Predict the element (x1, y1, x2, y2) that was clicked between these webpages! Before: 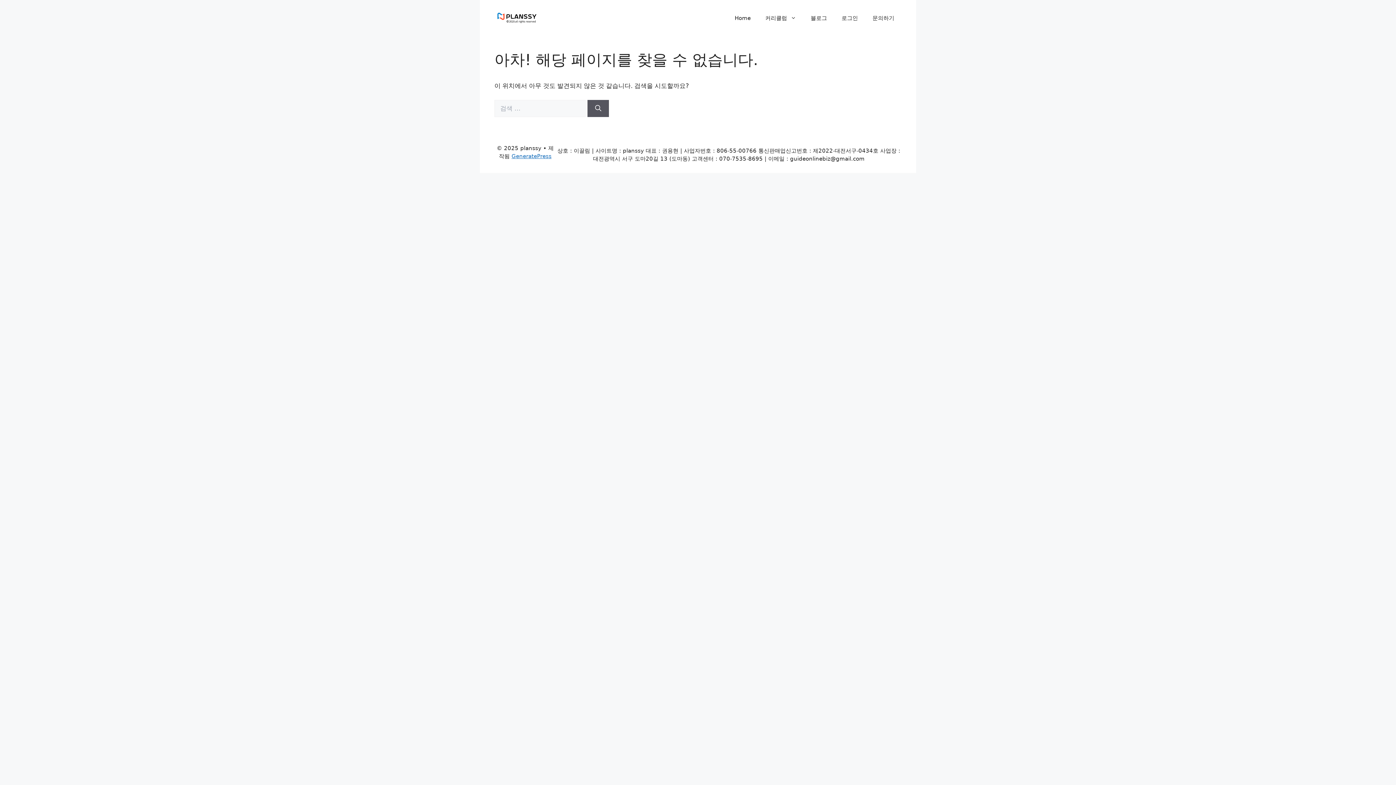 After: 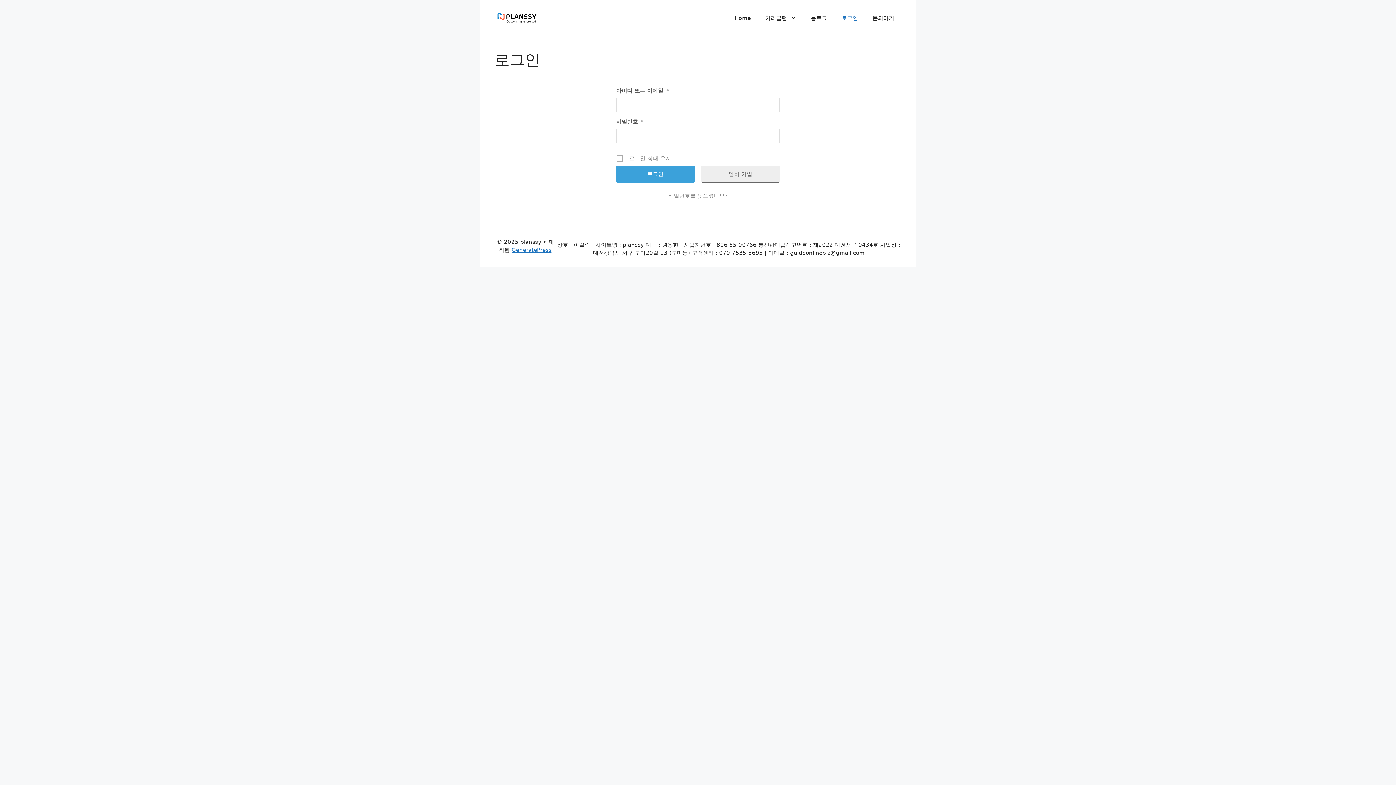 Action: bbox: (587, 99, 609, 116) label: 검색